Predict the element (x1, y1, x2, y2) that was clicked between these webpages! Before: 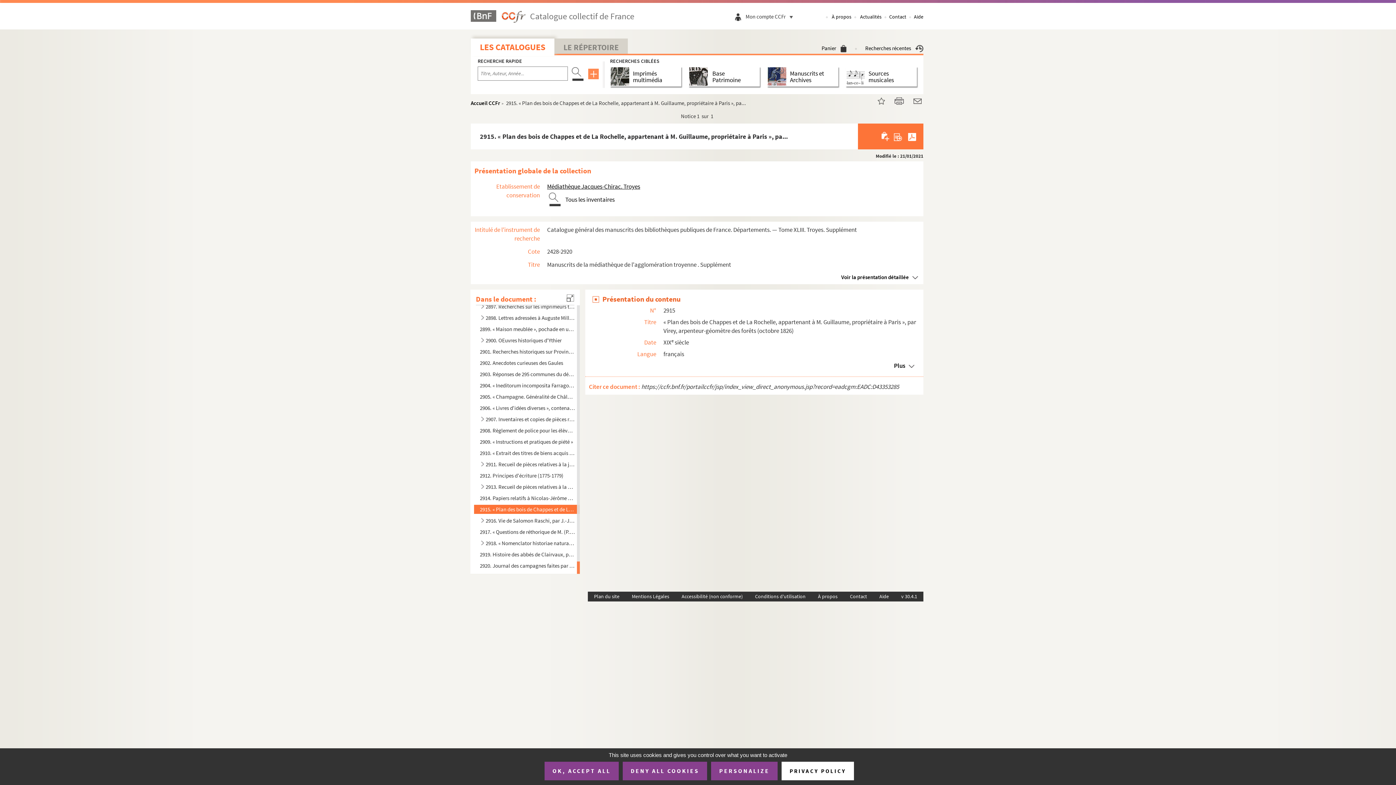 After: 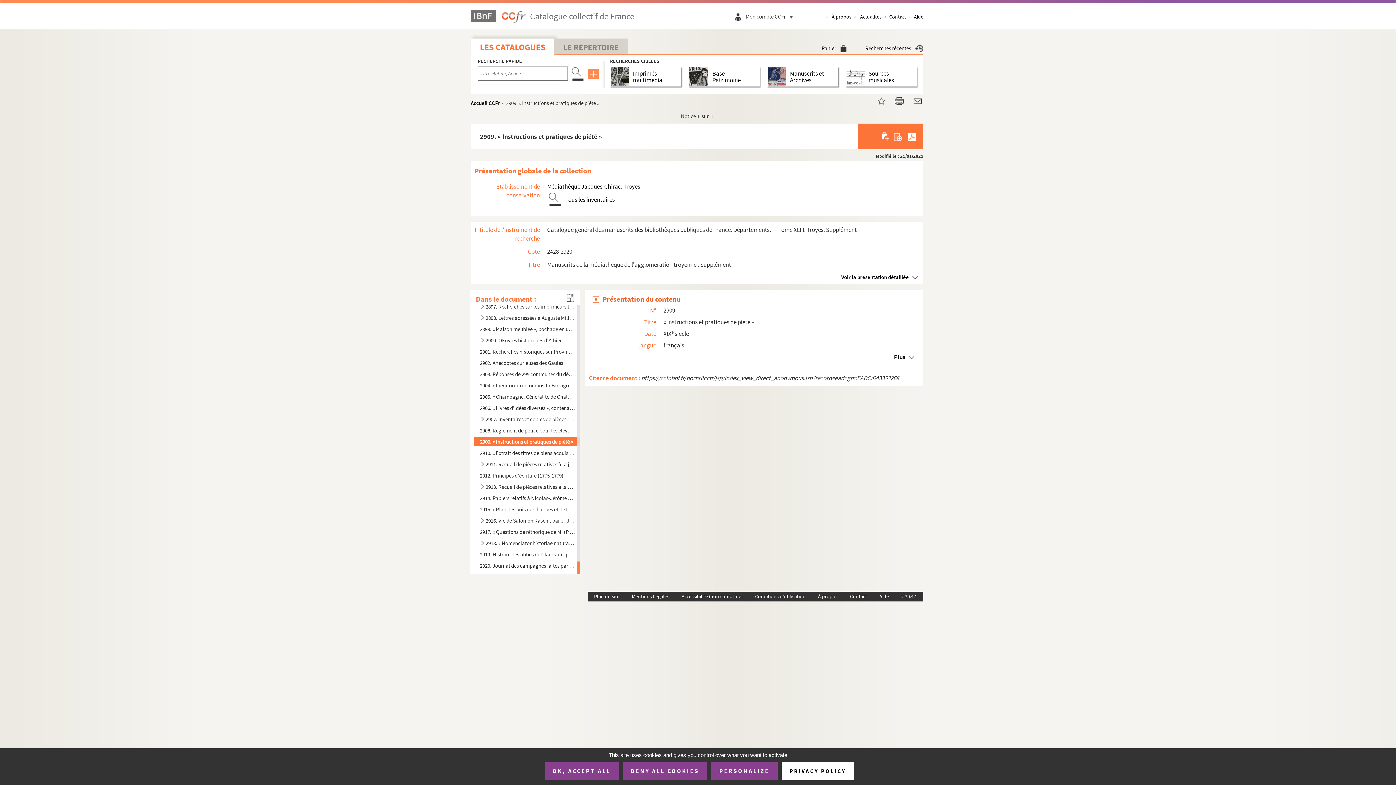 Action: bbox: (480, 437, 575, 446) label: 2909. « Instructions et pratiques de piété »